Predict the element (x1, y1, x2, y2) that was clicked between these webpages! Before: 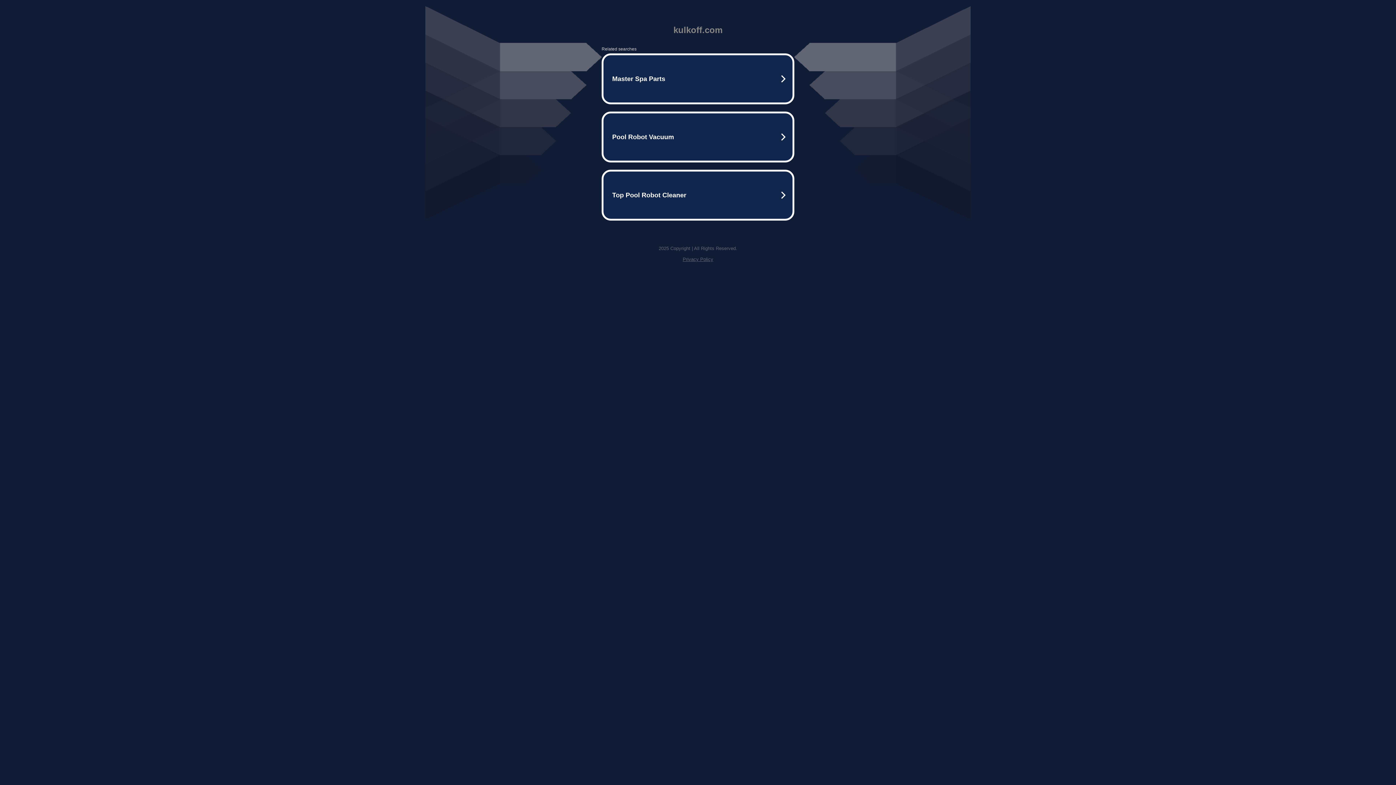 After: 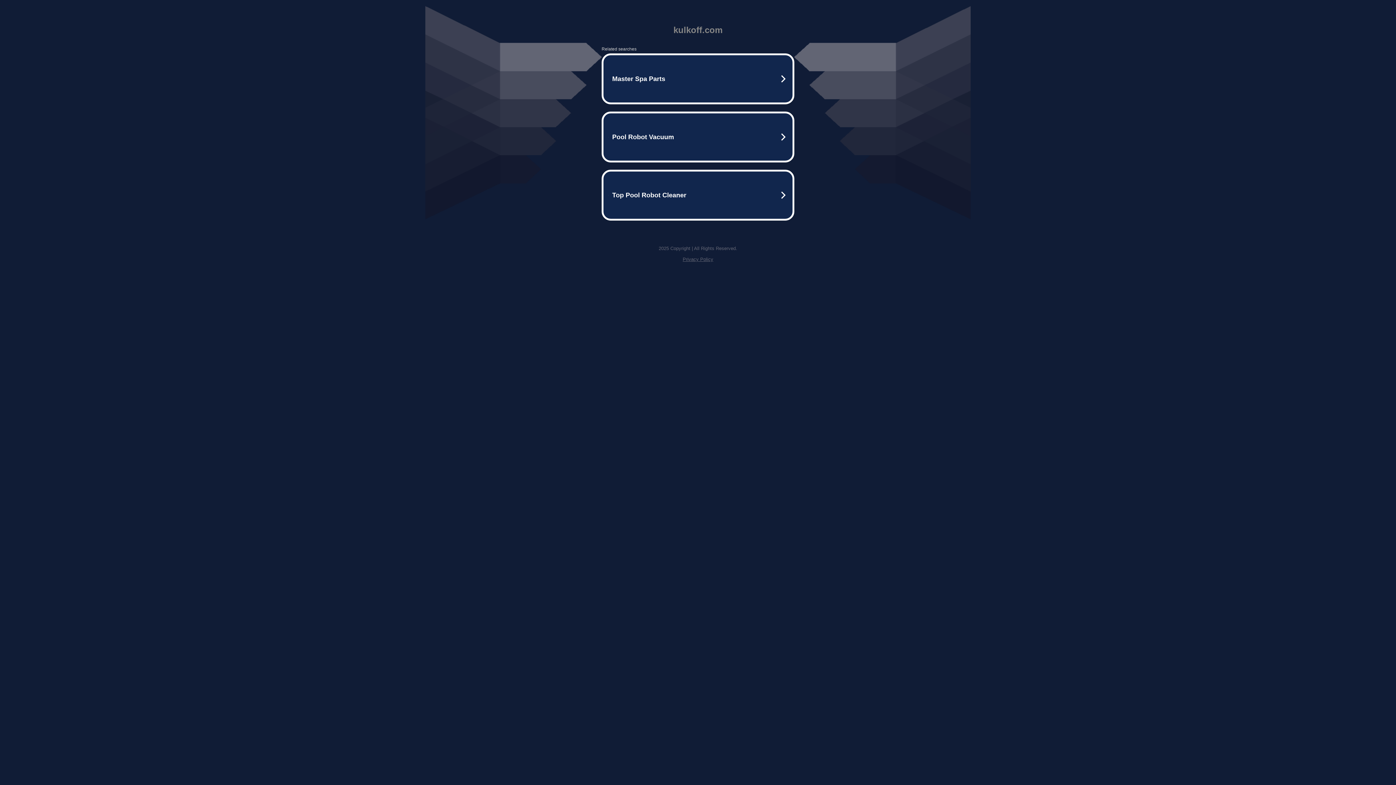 Action: label: Privacy Policy bbox: (682, 256, 713, 262)